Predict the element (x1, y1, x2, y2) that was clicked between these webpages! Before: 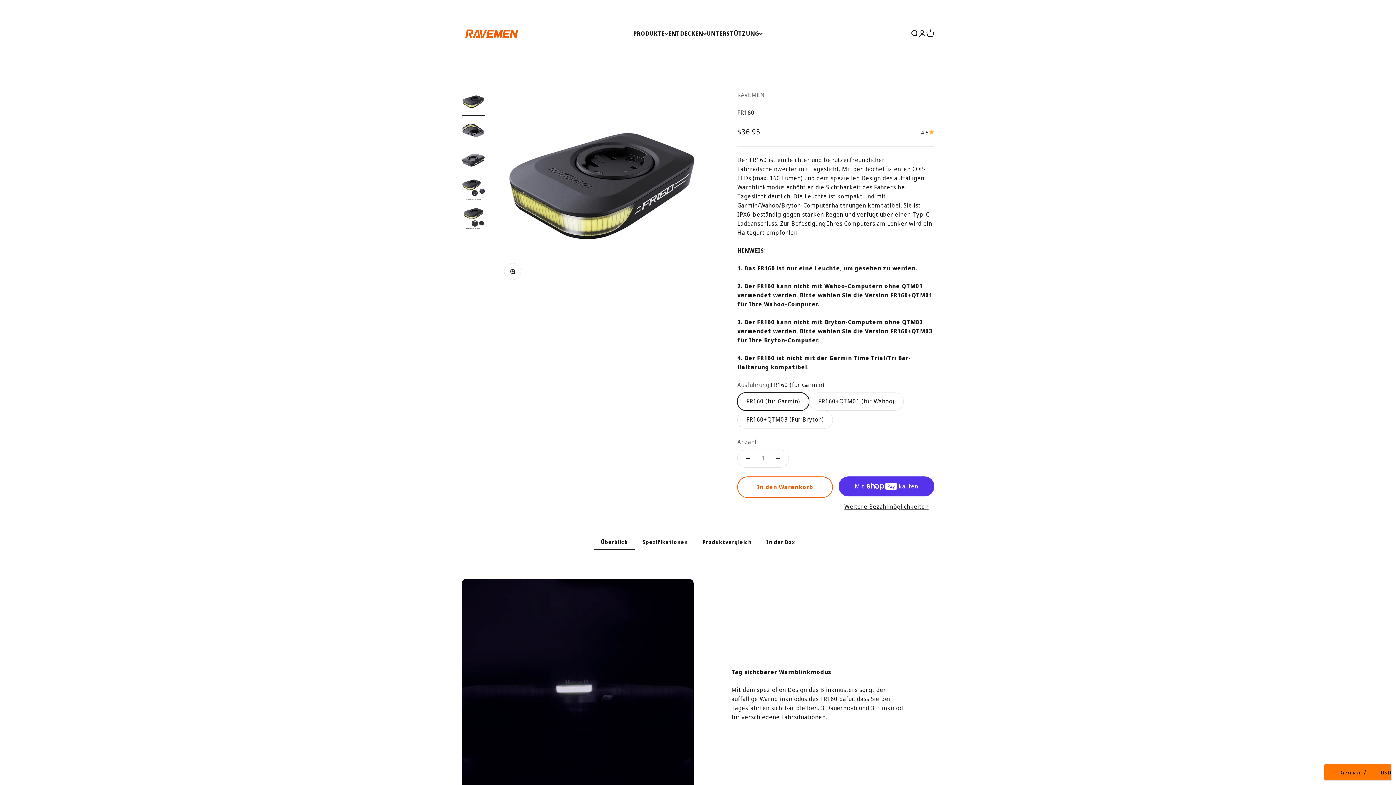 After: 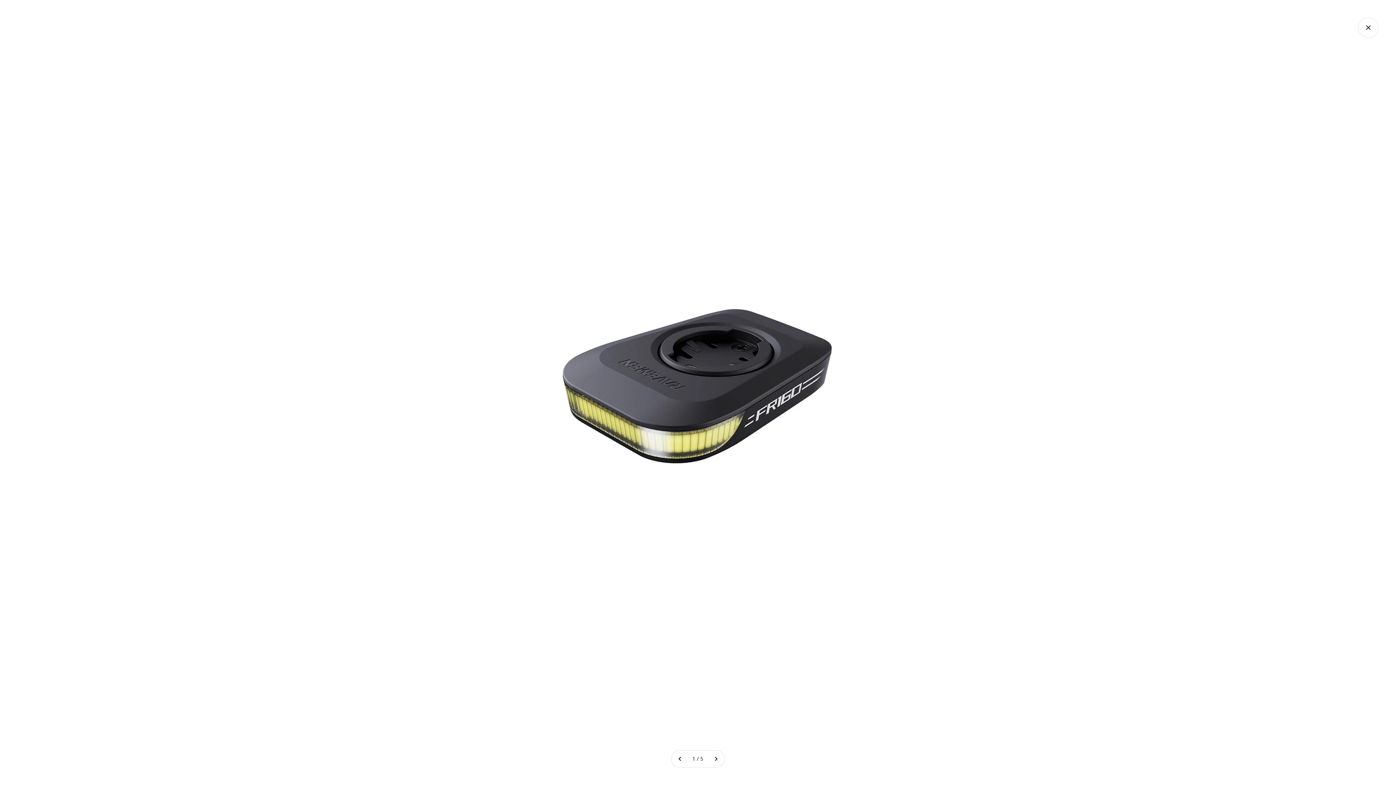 Action: label: Bild vergrößern bbox: (504, 263, 520, 279)